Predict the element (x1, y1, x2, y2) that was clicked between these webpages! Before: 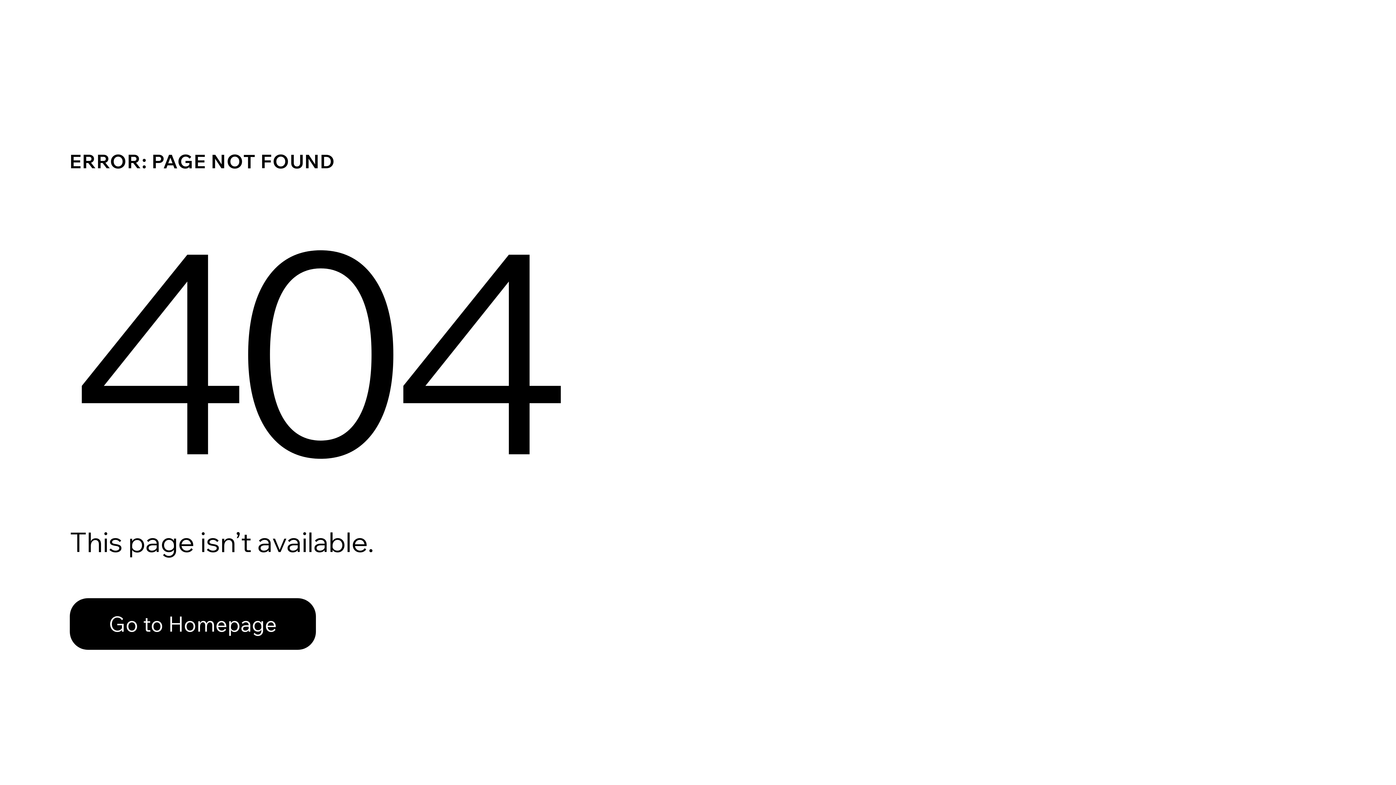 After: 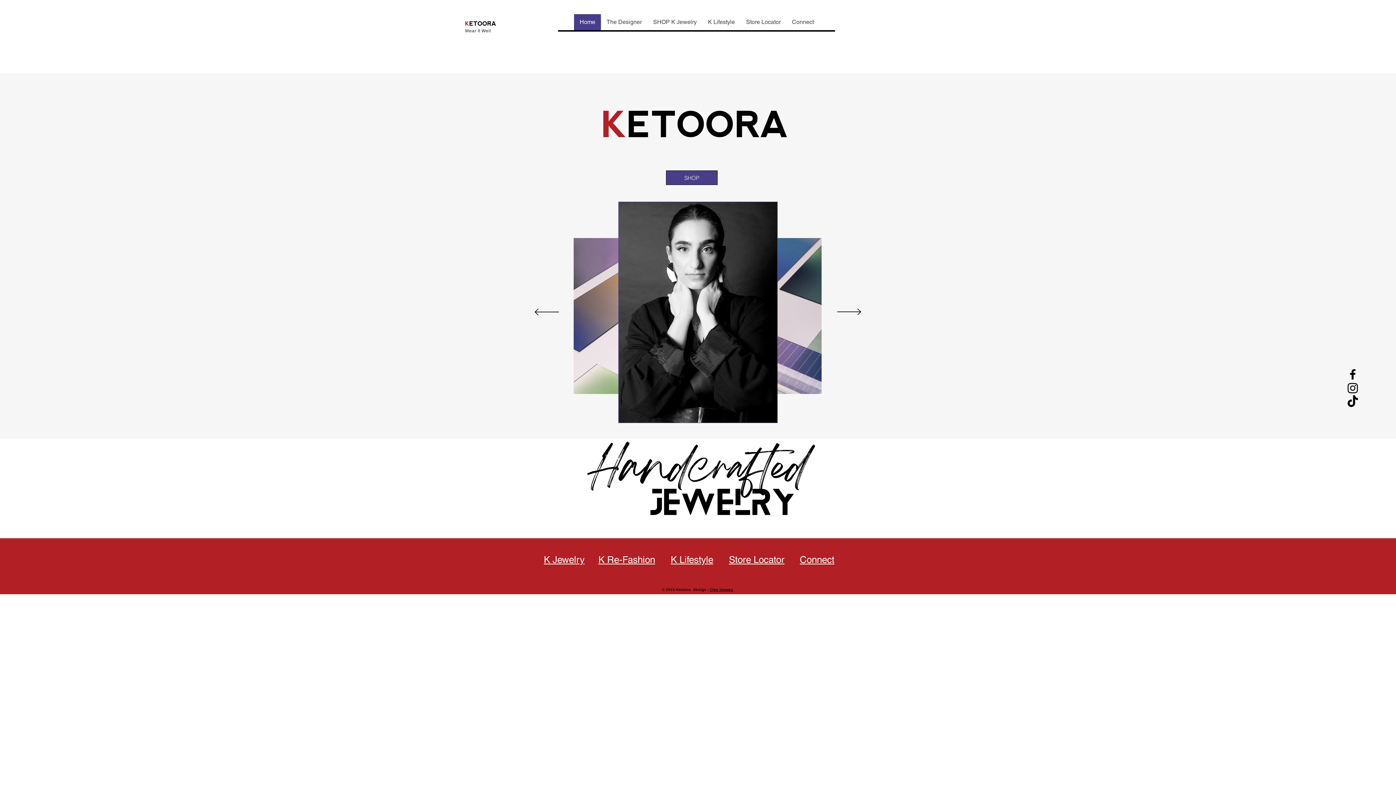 Action: bbox: (69, 582, 768, 659) label: Go to Homepage